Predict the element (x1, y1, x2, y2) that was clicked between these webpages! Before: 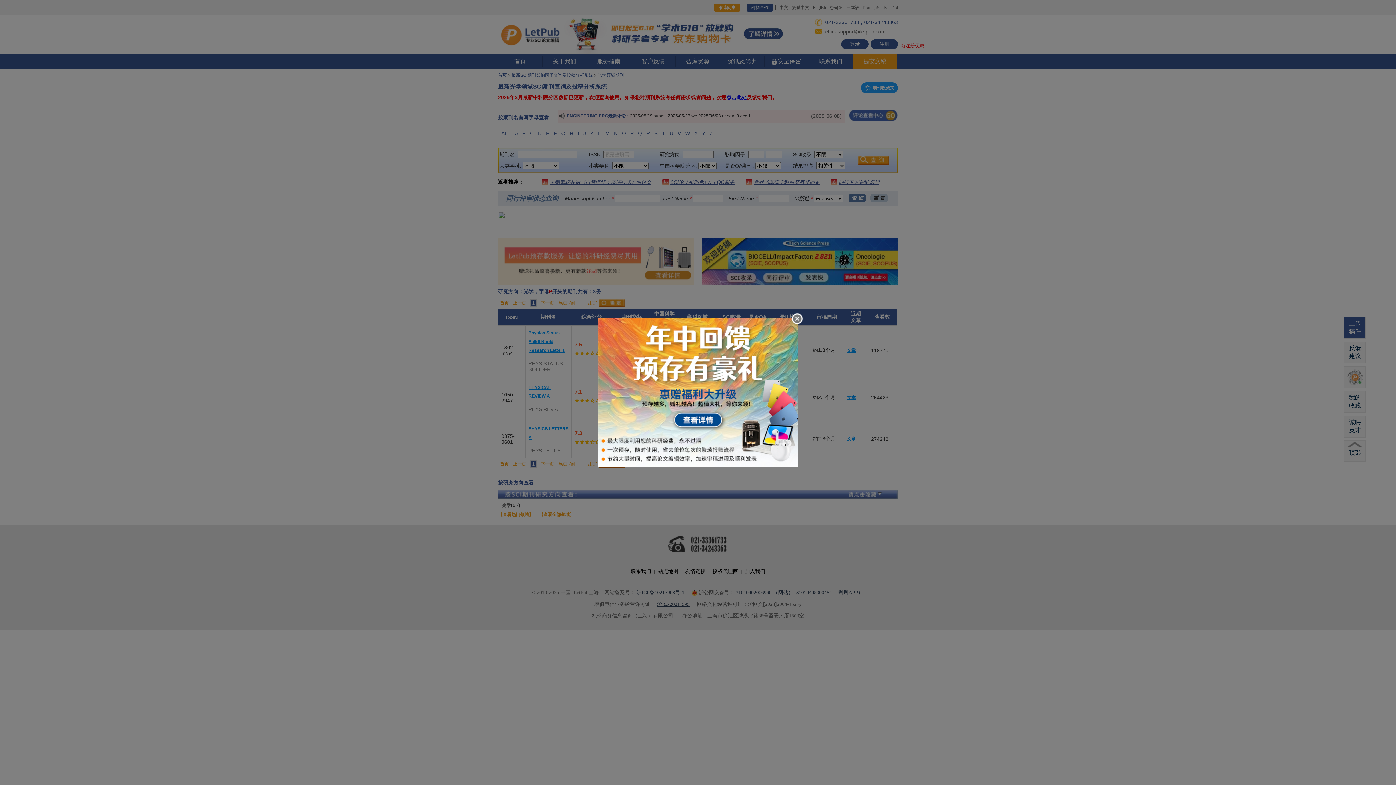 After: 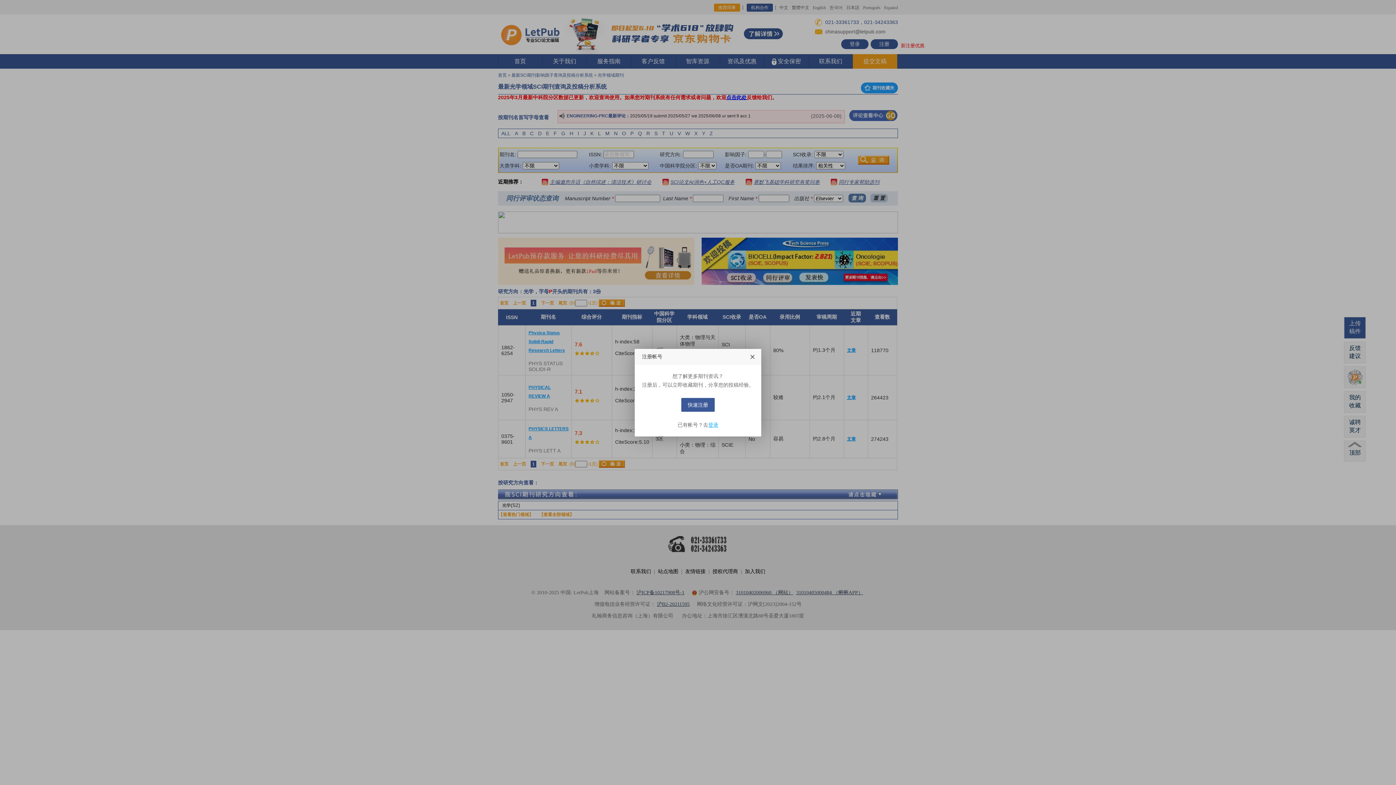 Action: bbox: (598, 389, 798, 395)